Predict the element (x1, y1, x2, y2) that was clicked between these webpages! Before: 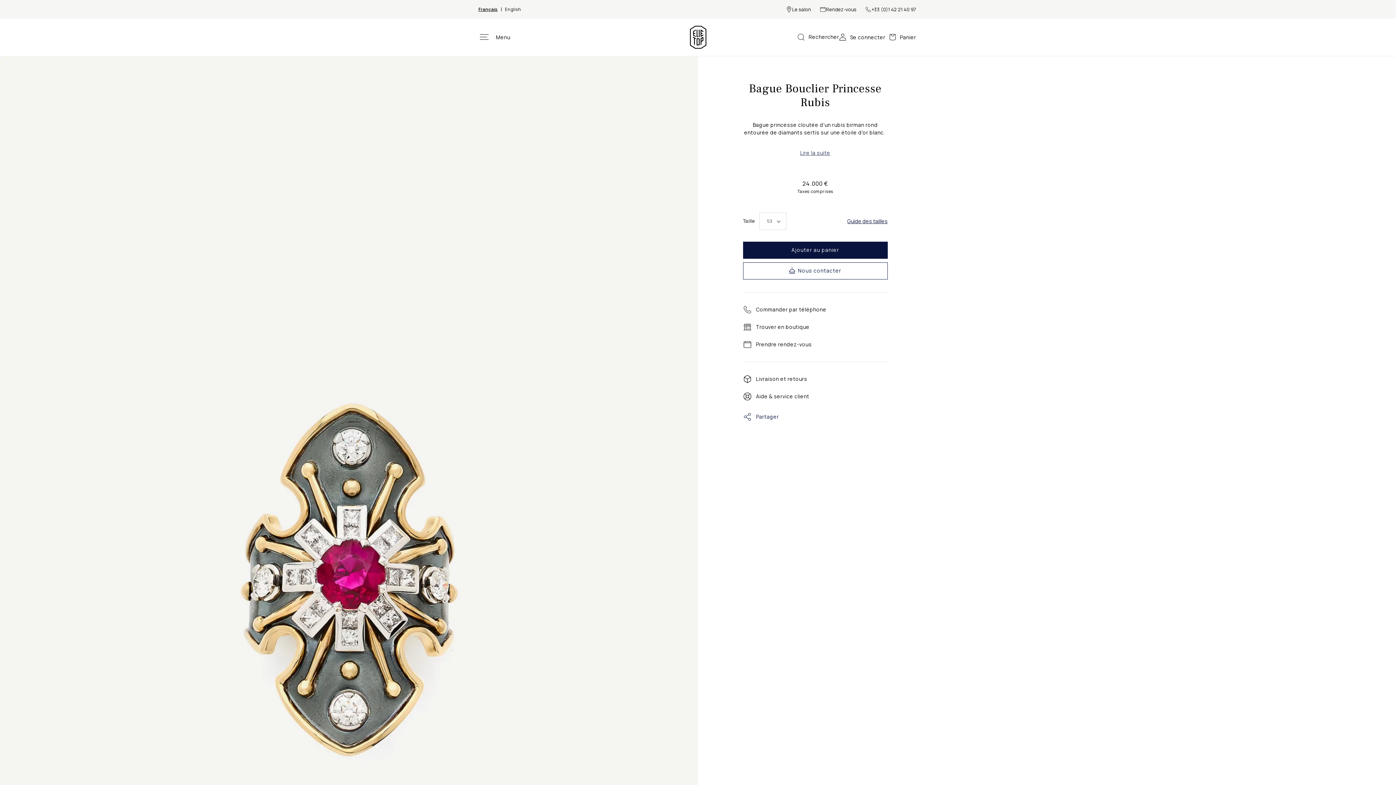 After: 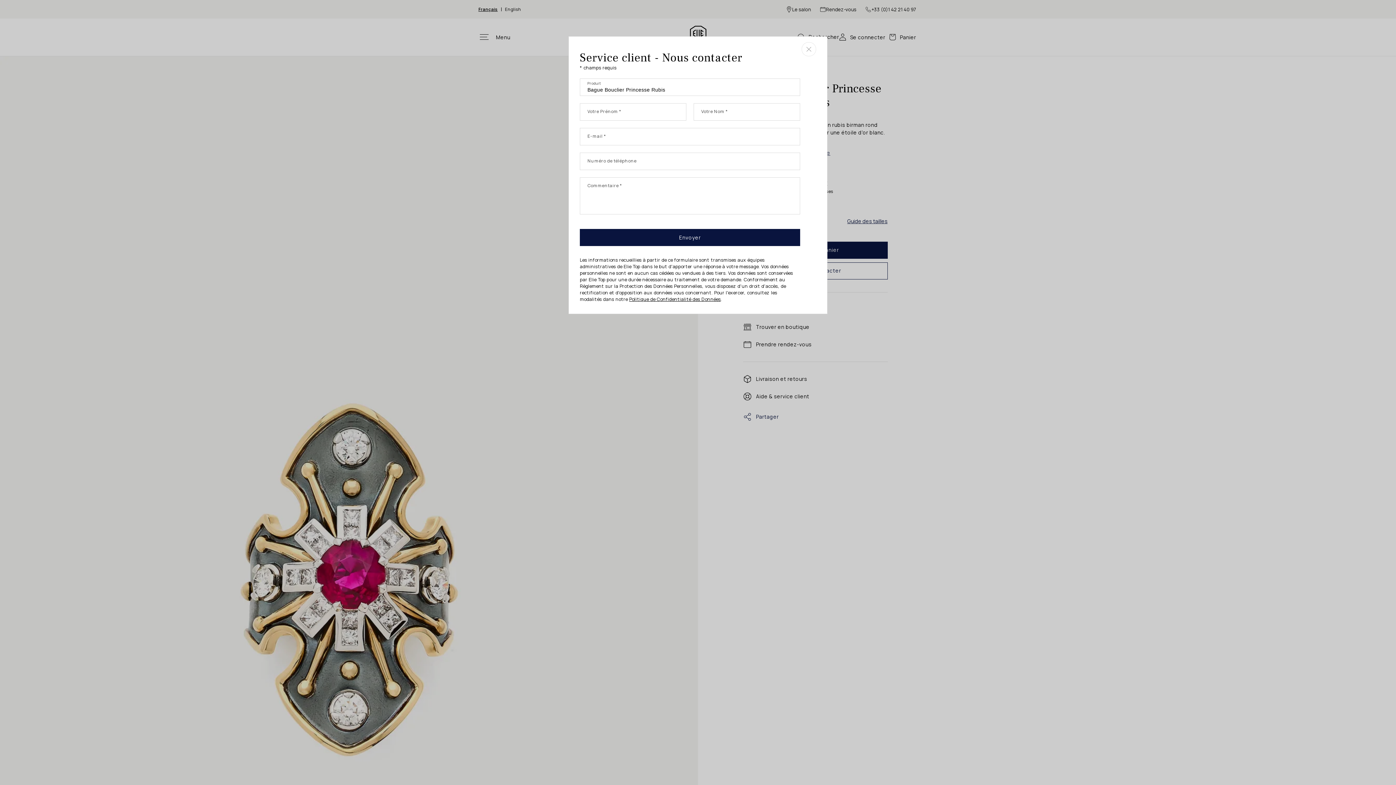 Action: label:  
Nous contacter bbox: (743, 262, 887, 279)